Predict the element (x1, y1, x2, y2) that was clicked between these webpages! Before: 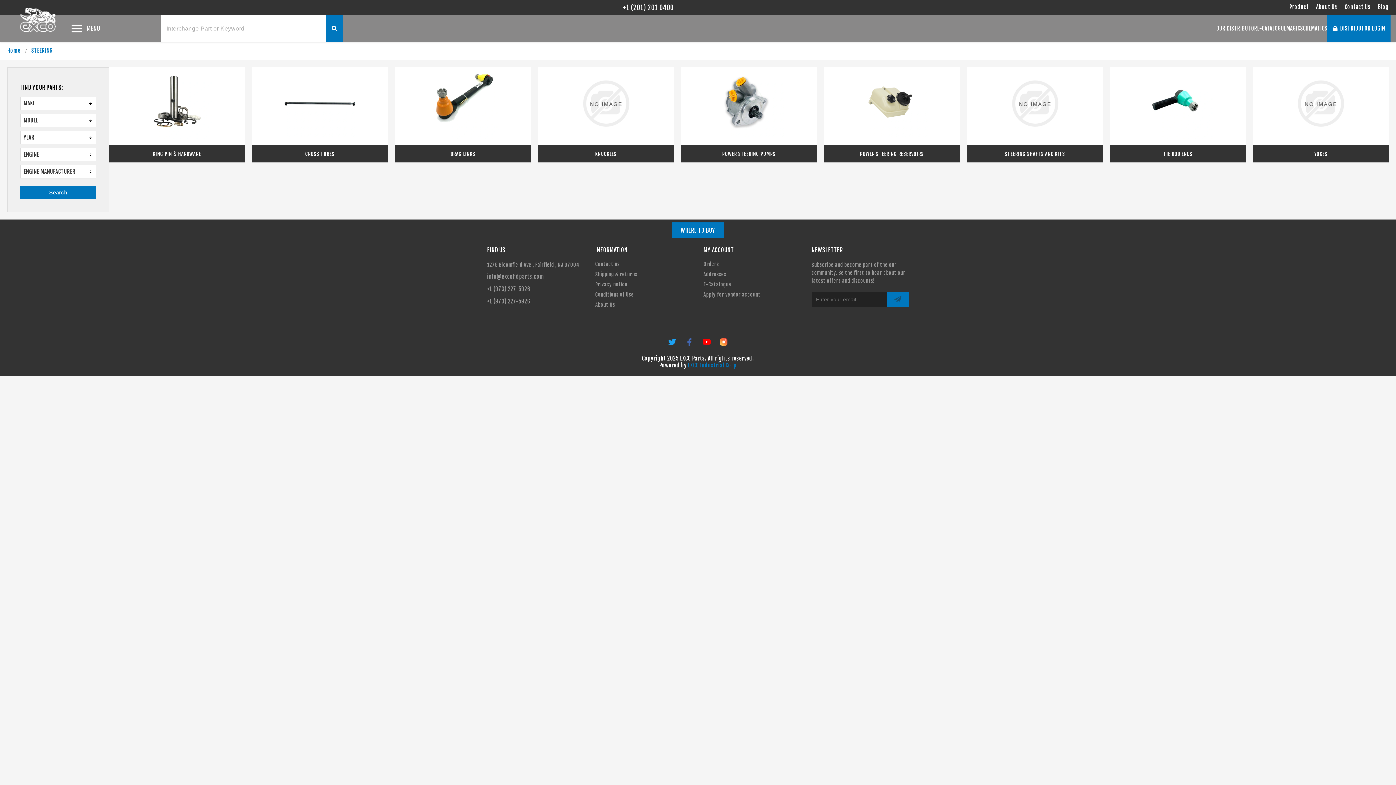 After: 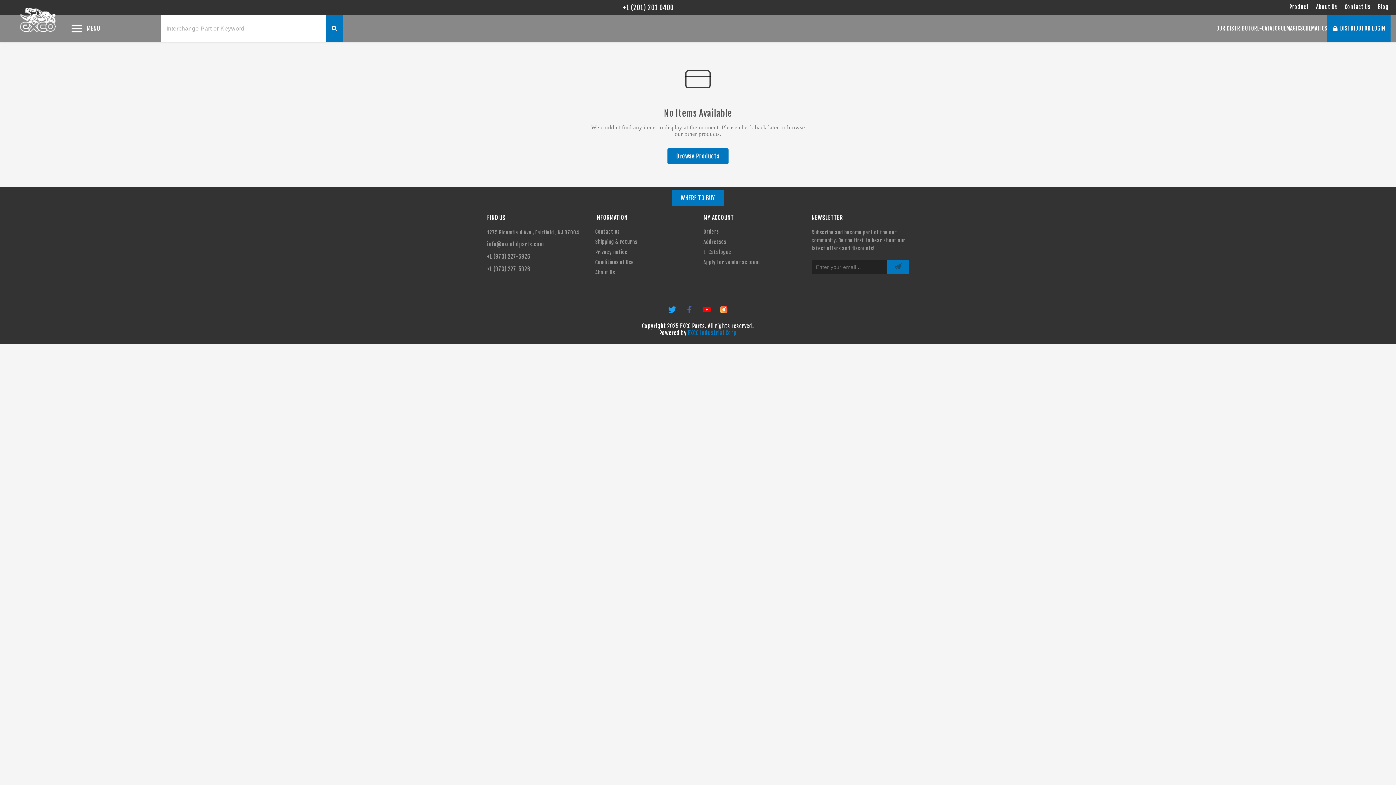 Action: bbox: (487, 298, 530, 305) label: +1 (973) 227-5926